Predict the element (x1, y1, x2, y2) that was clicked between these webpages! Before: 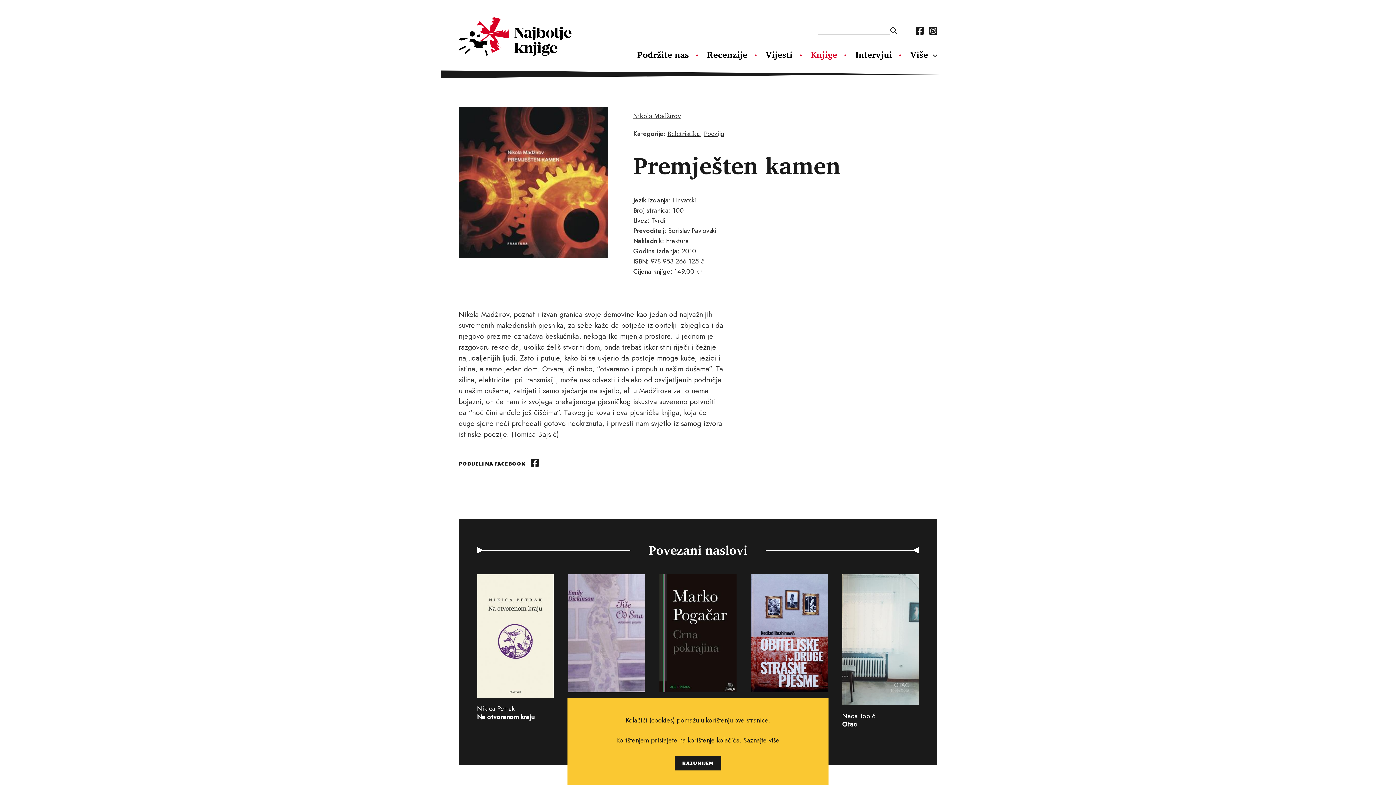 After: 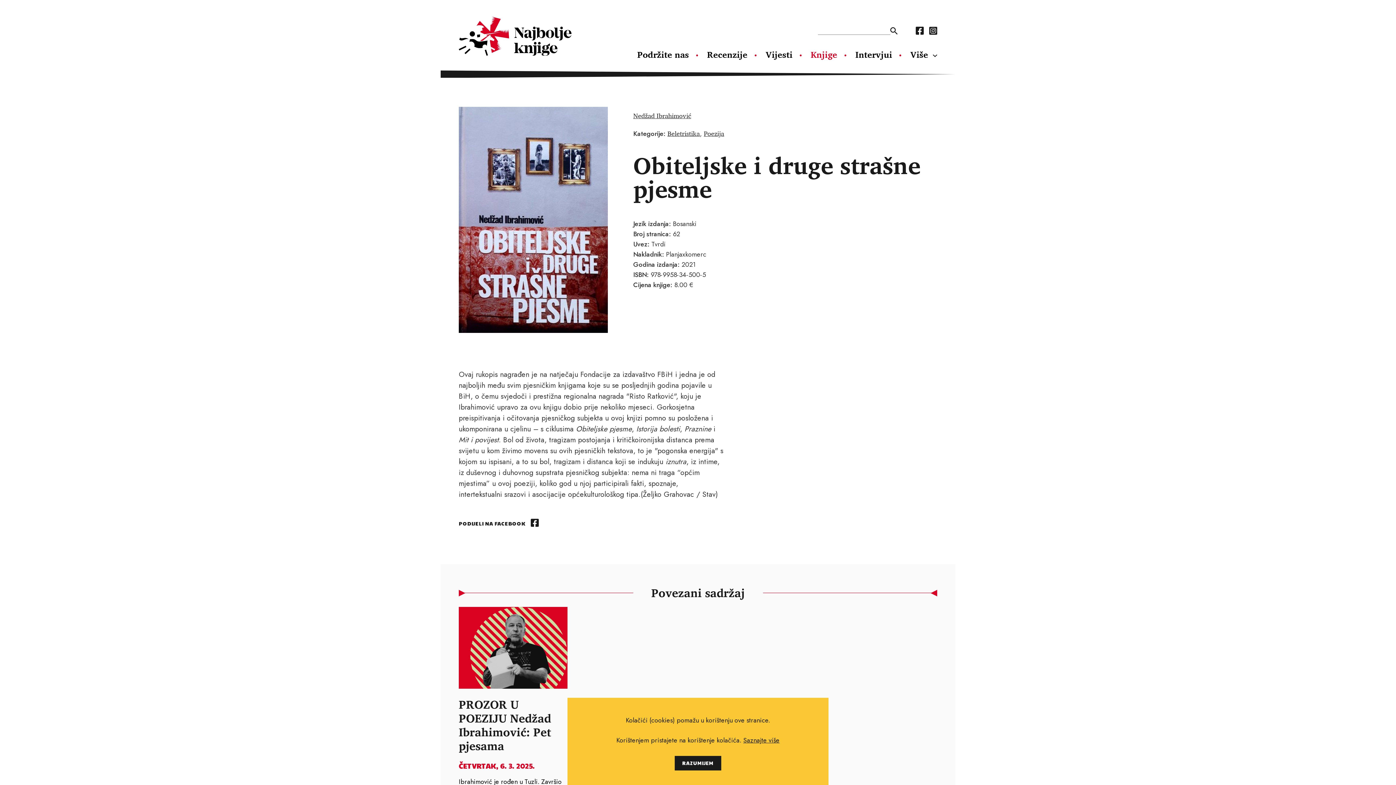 Action: bbox: (751, 574, 827, 729) label: Nedžad Ibrahimović
Obiteljske i druge strašne pjesme